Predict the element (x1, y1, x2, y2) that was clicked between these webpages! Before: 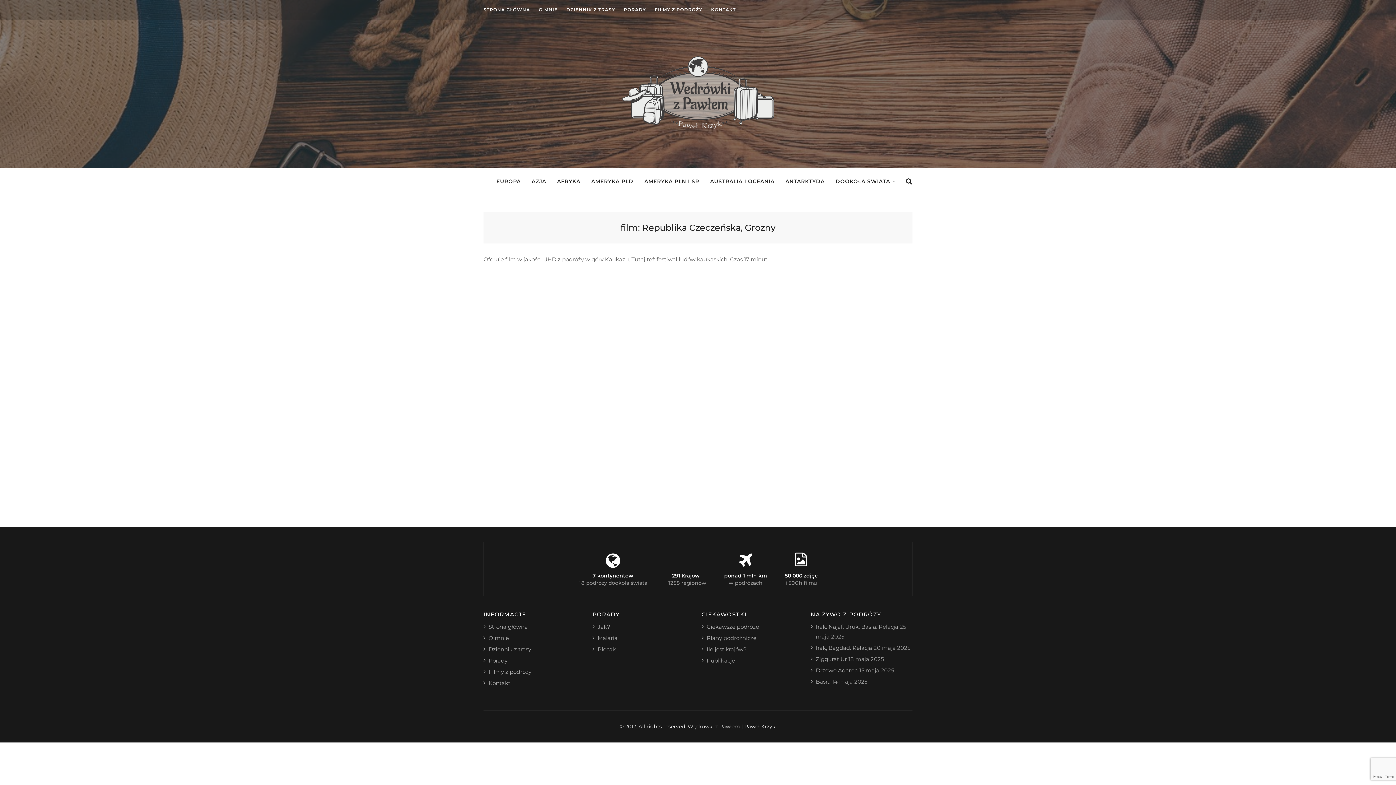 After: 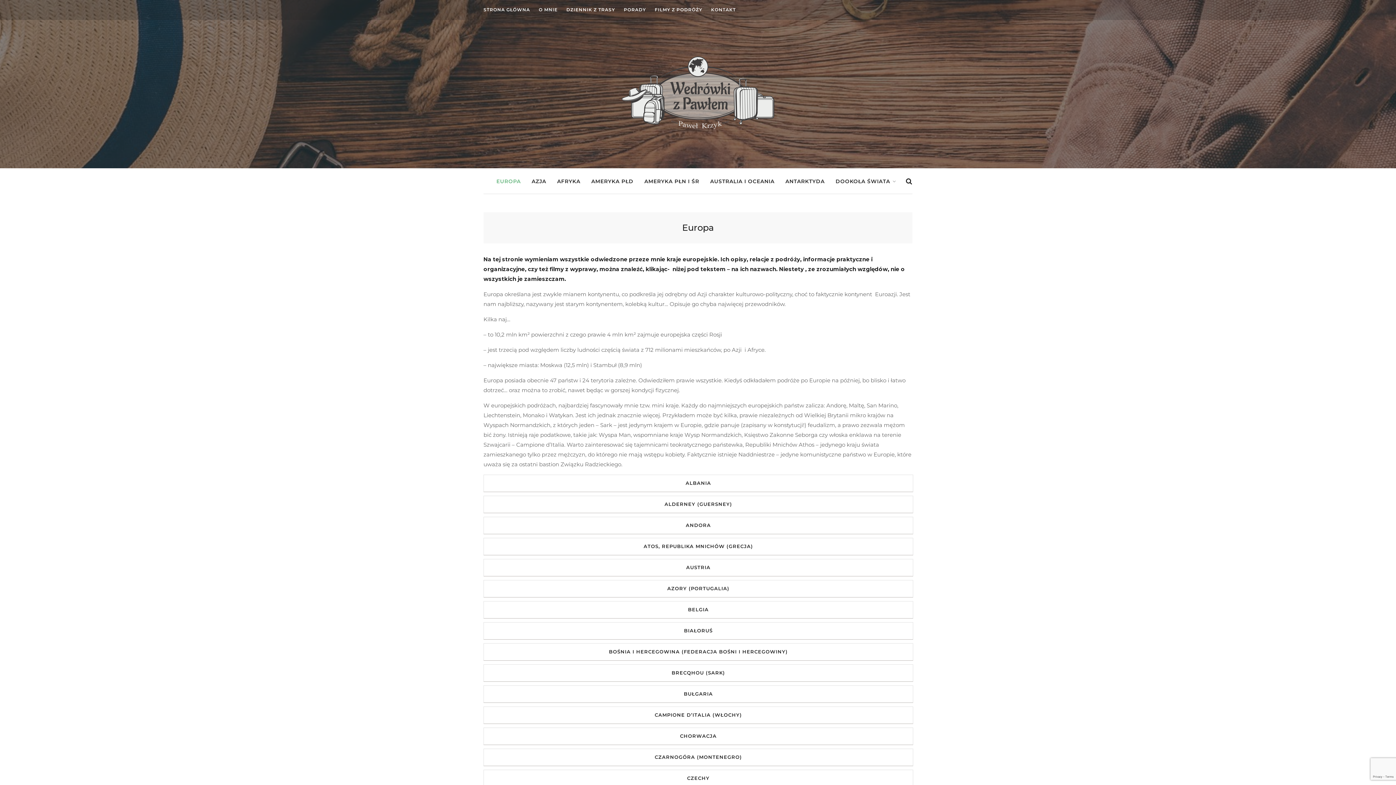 Action: bbox: (492, 172, 524, 186) label: EUROPA